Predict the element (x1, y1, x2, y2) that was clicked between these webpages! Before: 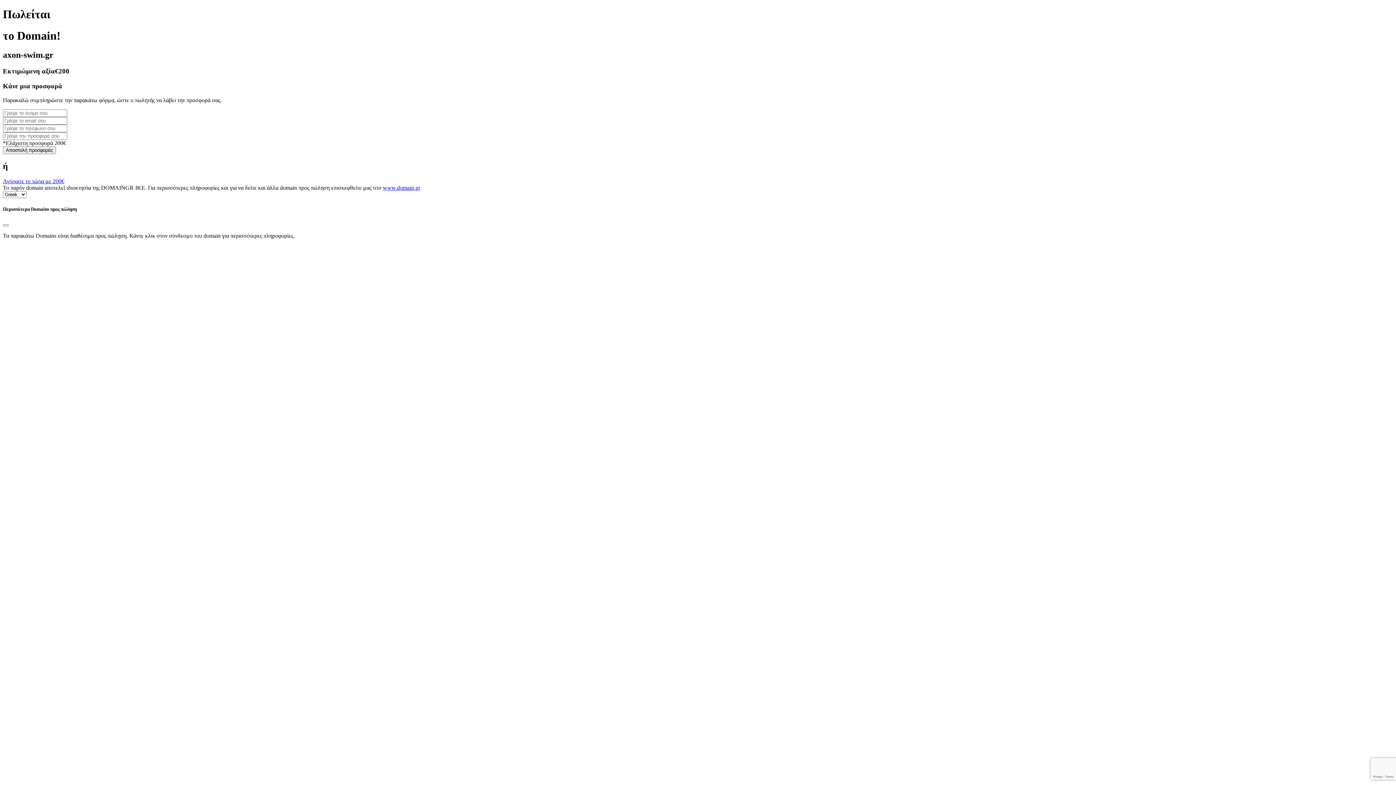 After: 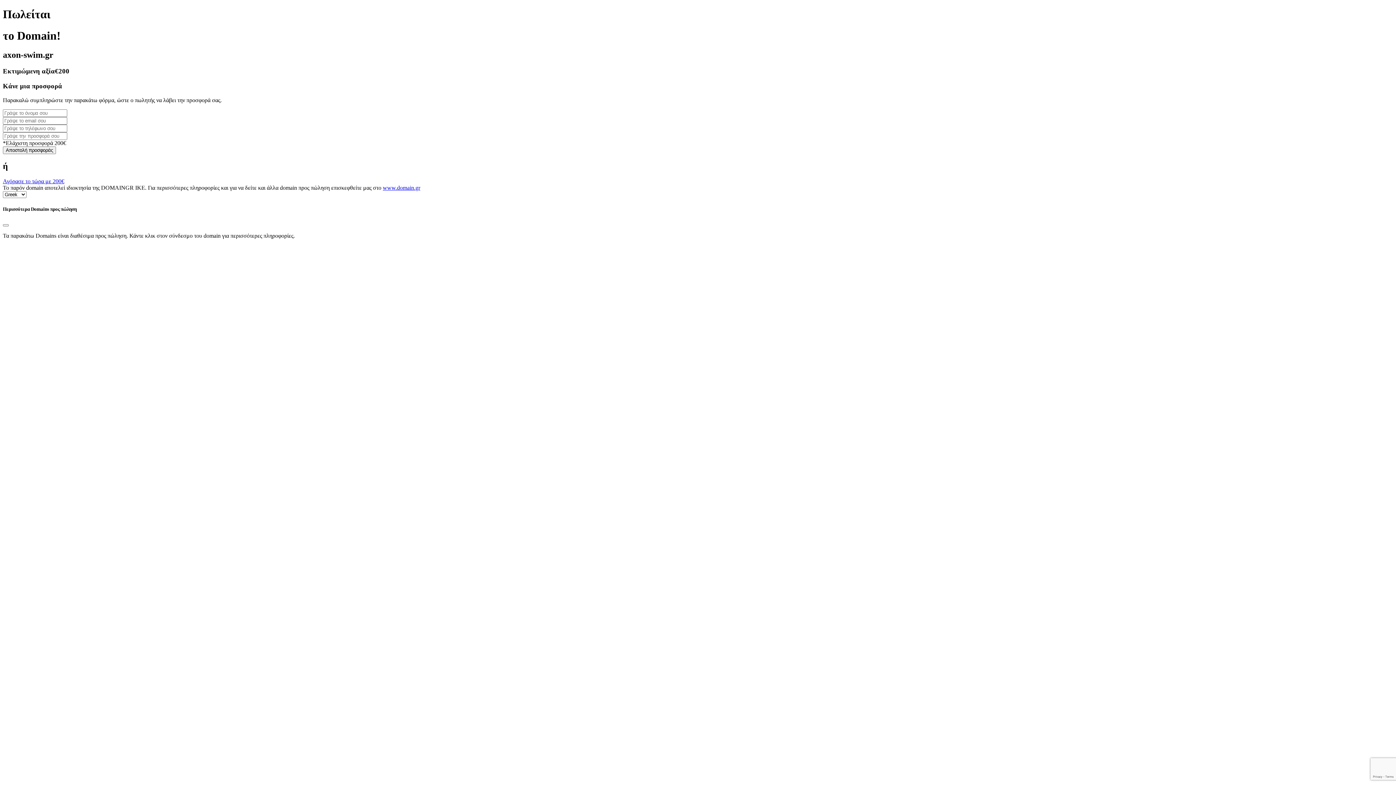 Action: bbox: (382, 184, 420, 191) label: www.domain.gr